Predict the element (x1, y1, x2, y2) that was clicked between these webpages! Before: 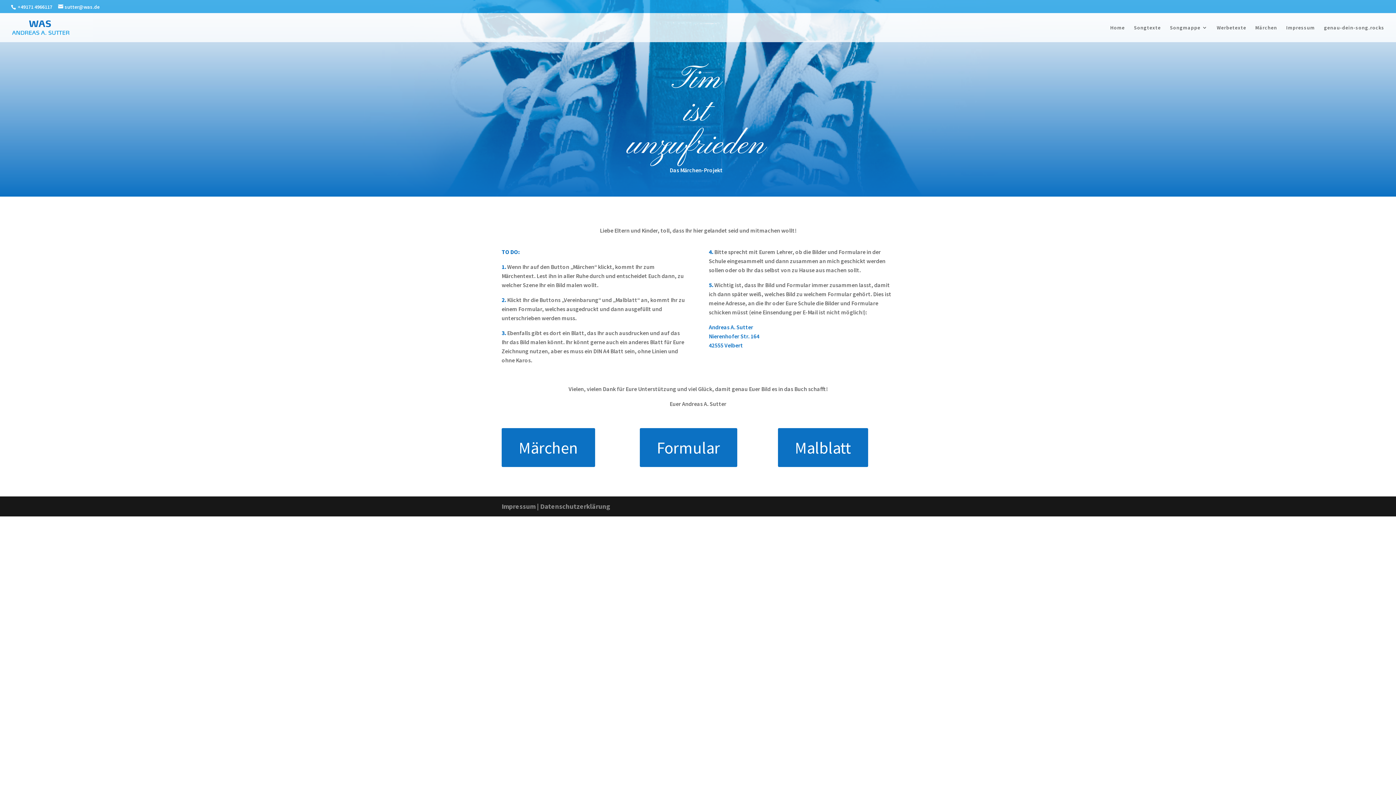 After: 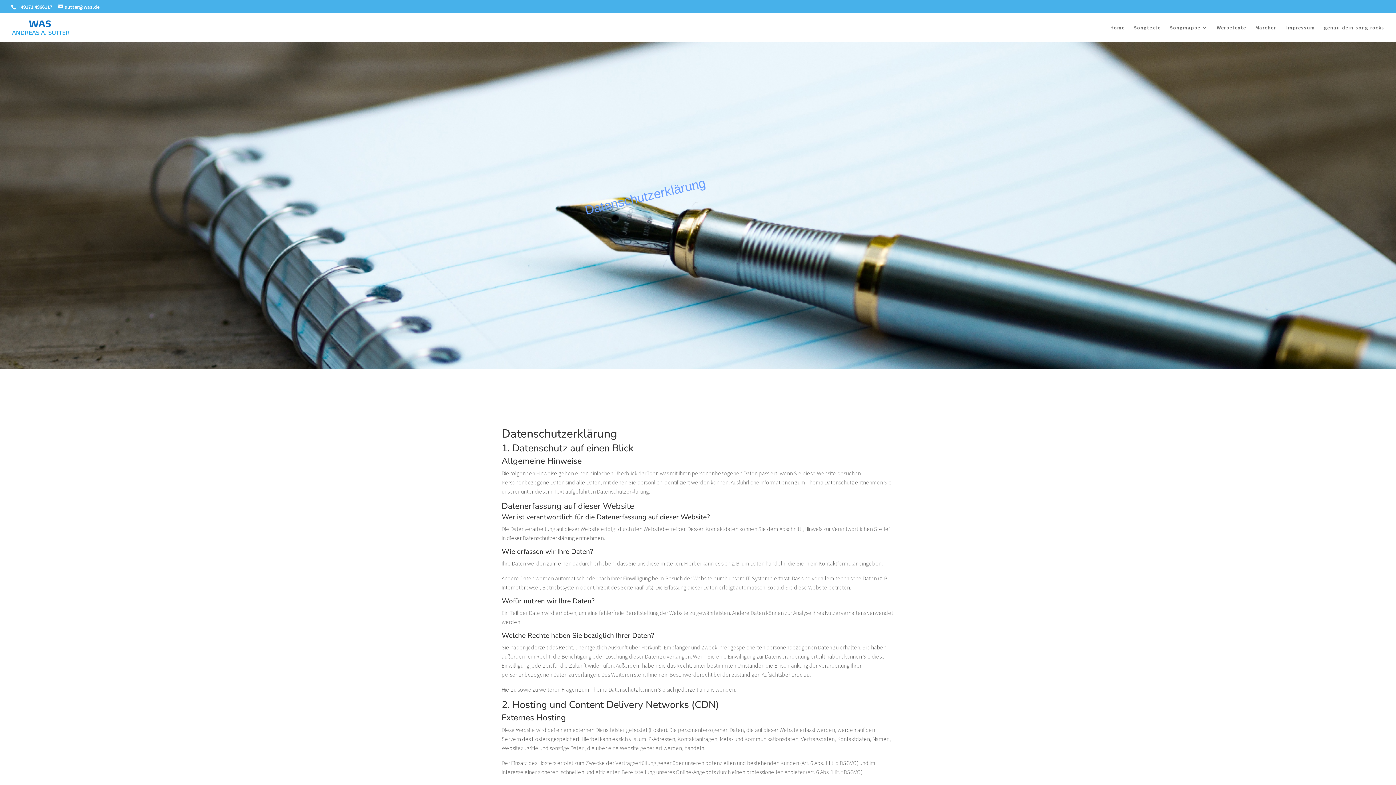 Action: label: Datenschutzerklärung bbox: (540, 502, 610, 510)